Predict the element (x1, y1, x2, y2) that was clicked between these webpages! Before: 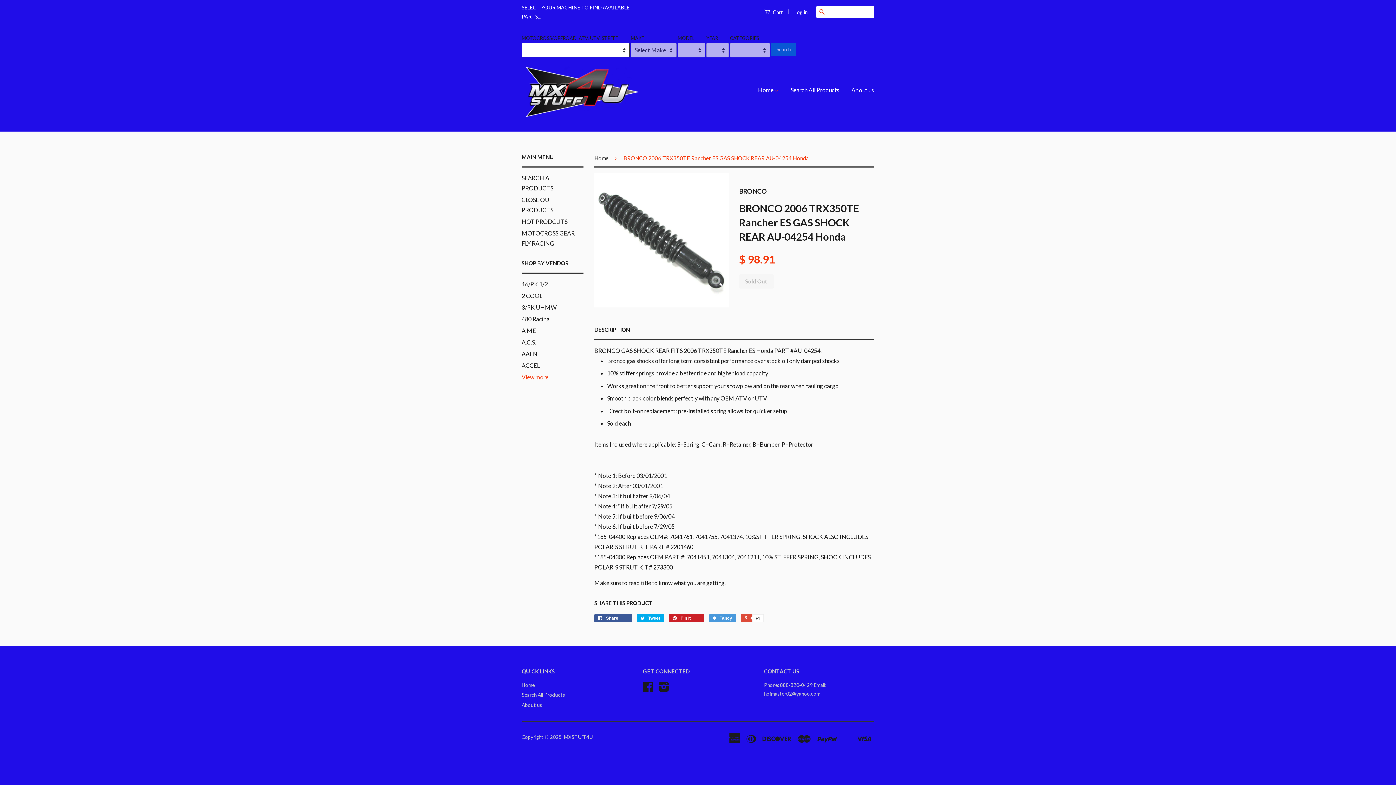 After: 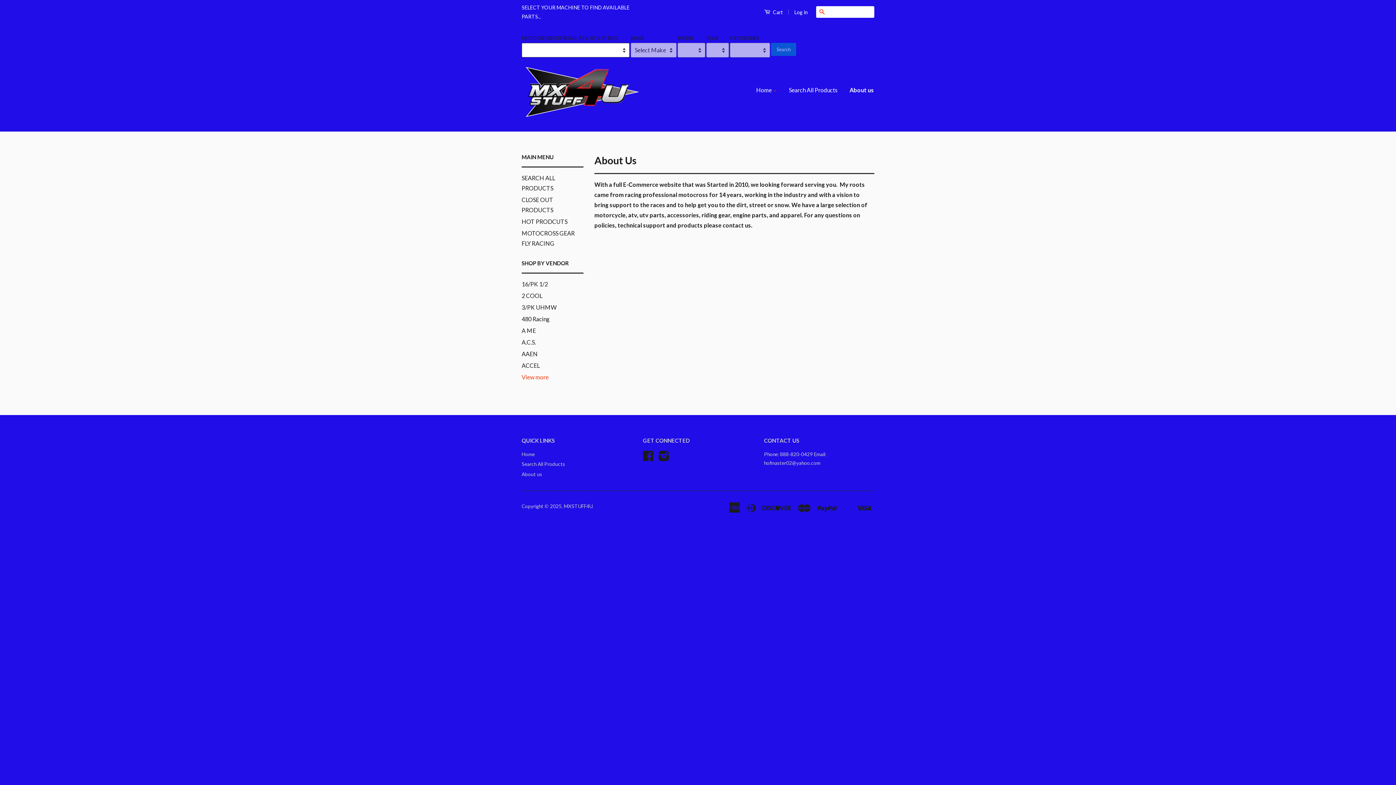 Action: label: About us bbox: (521, 702, 542, 708)